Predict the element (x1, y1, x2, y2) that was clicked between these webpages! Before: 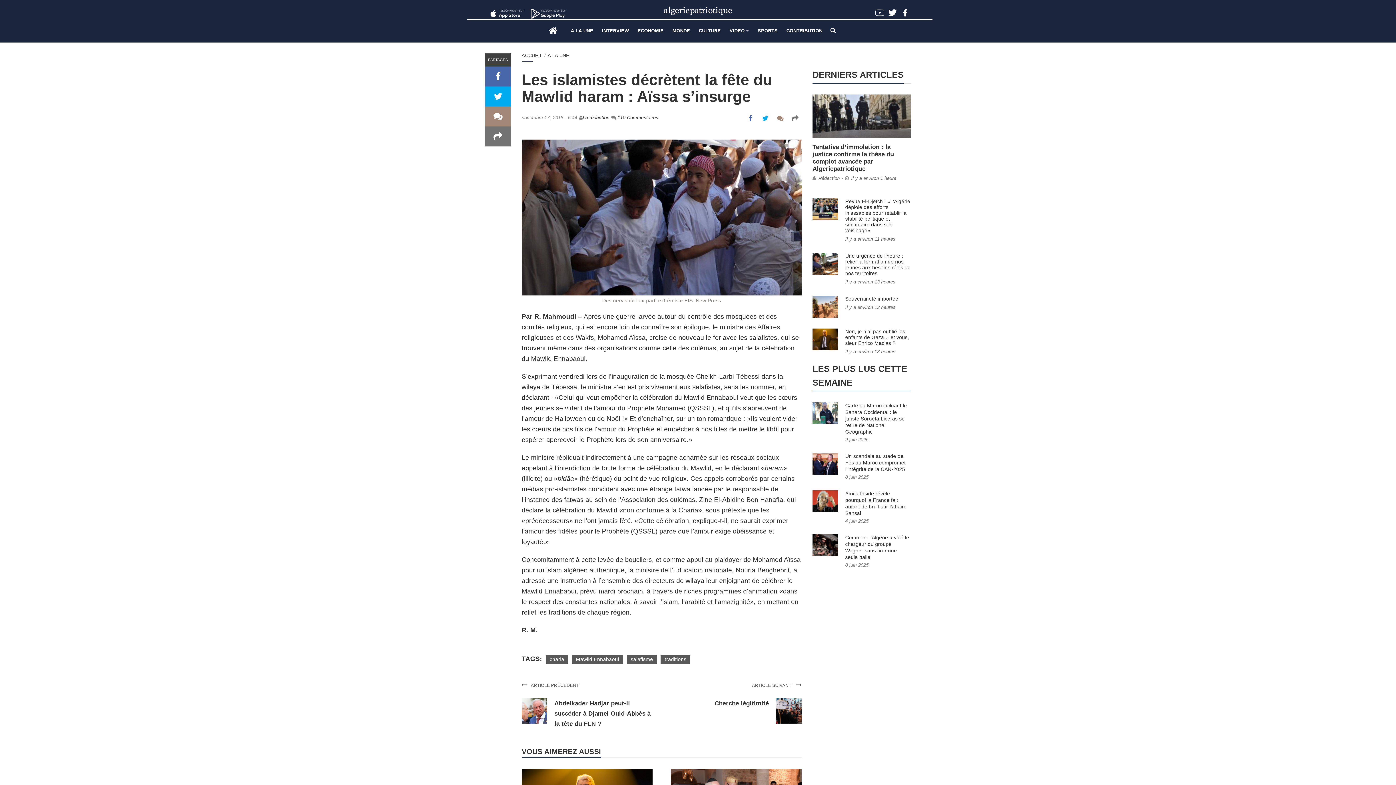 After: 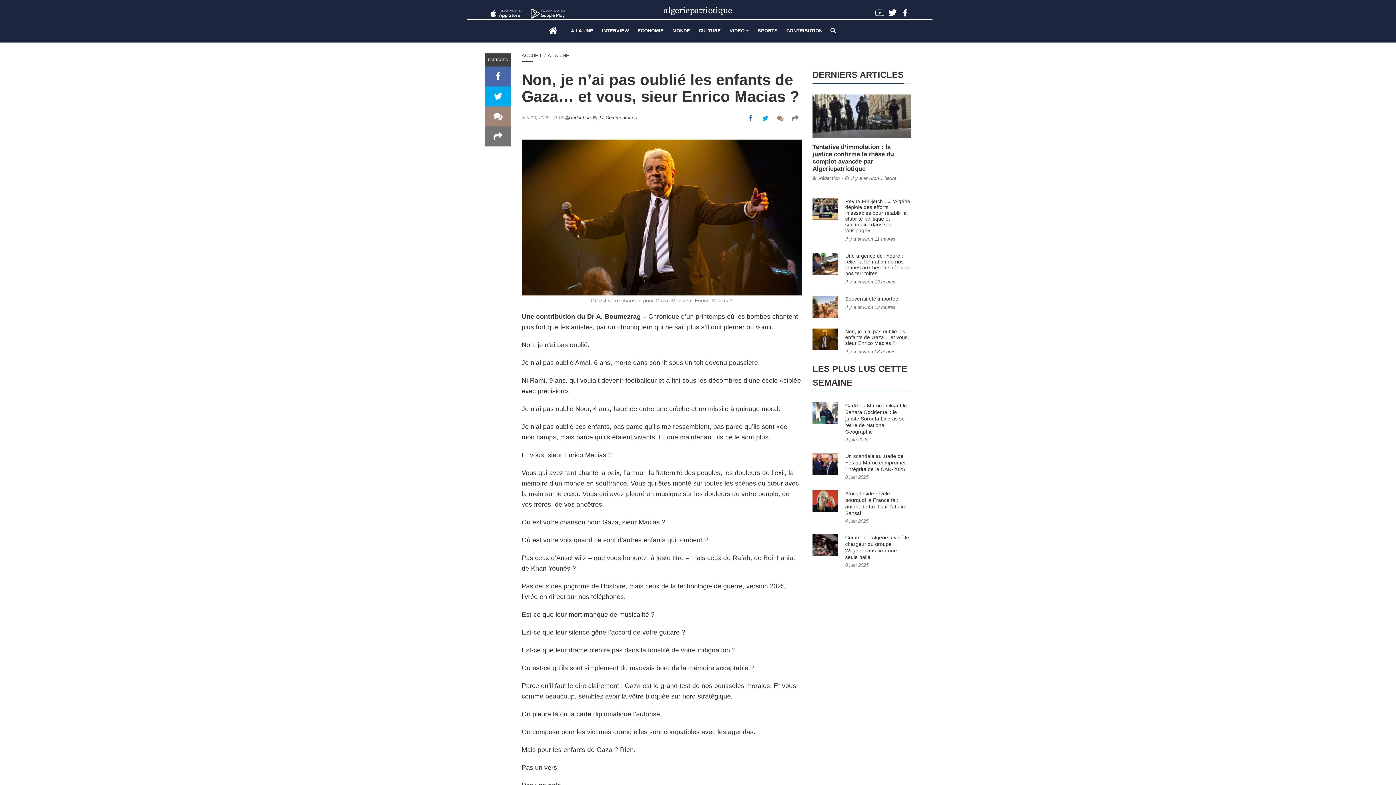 Action: bbox: (845, 328, 909, 346) label: Non, je n’ai pas oublié les enfants de Gaza… et vous, sieur Enrico Macias ?